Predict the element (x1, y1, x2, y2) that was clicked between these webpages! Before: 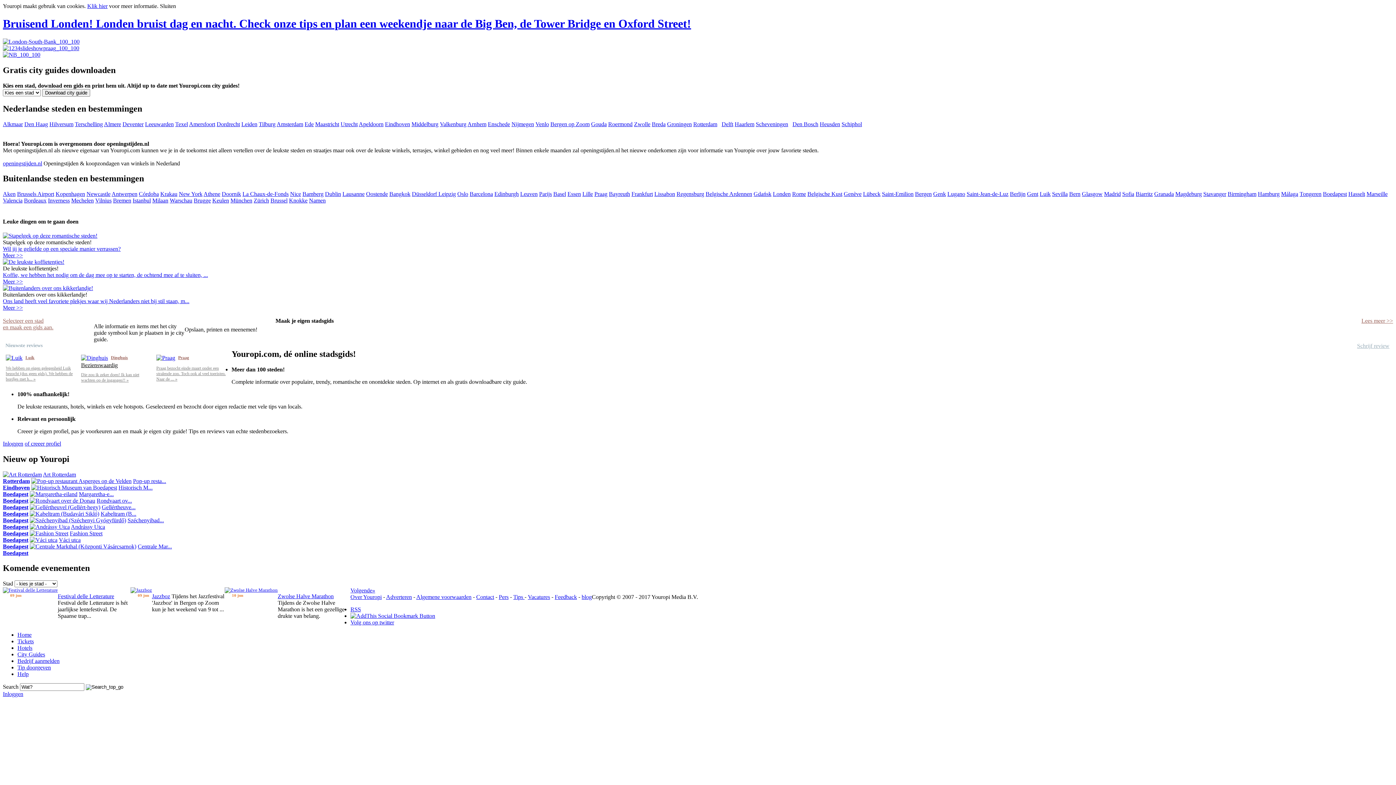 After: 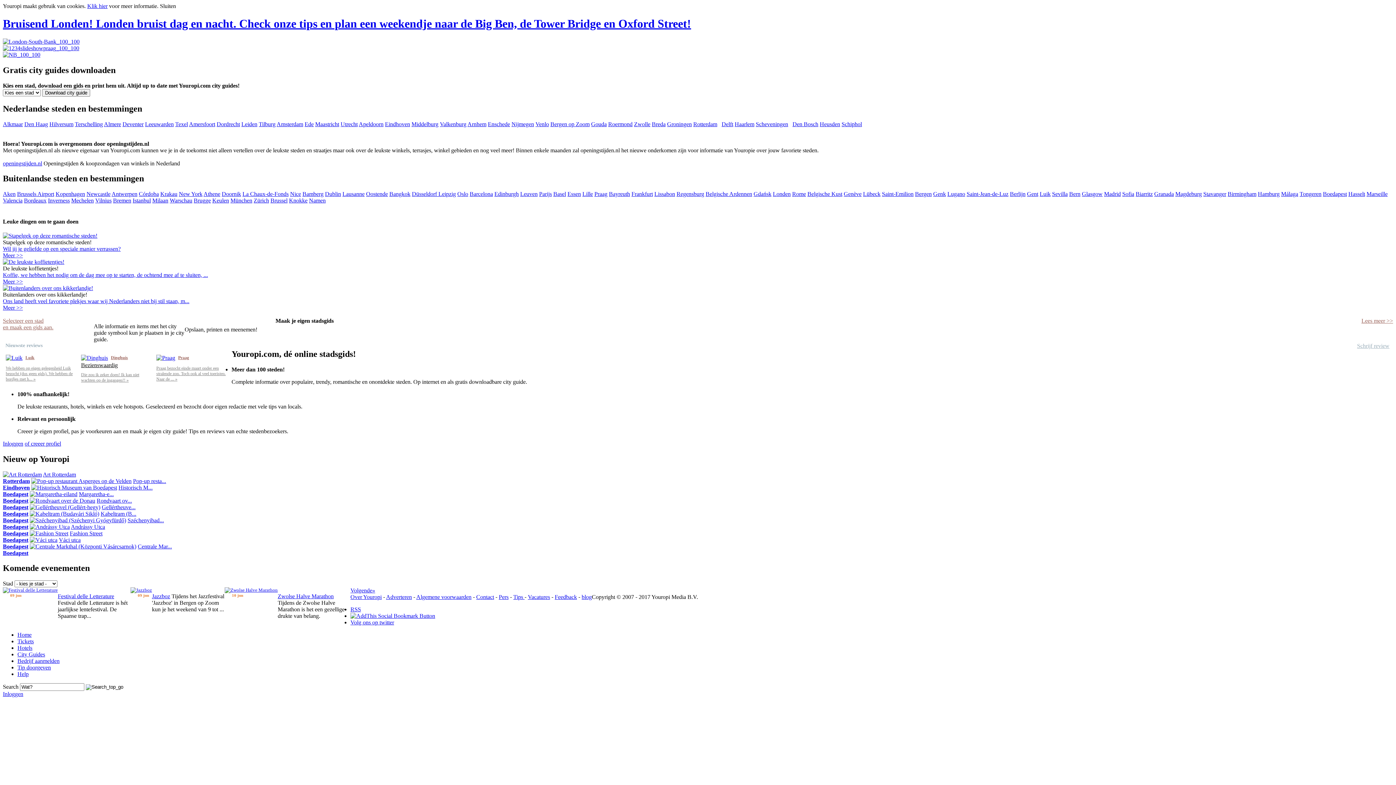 Action: bbox: (156, 354, 175, 361)